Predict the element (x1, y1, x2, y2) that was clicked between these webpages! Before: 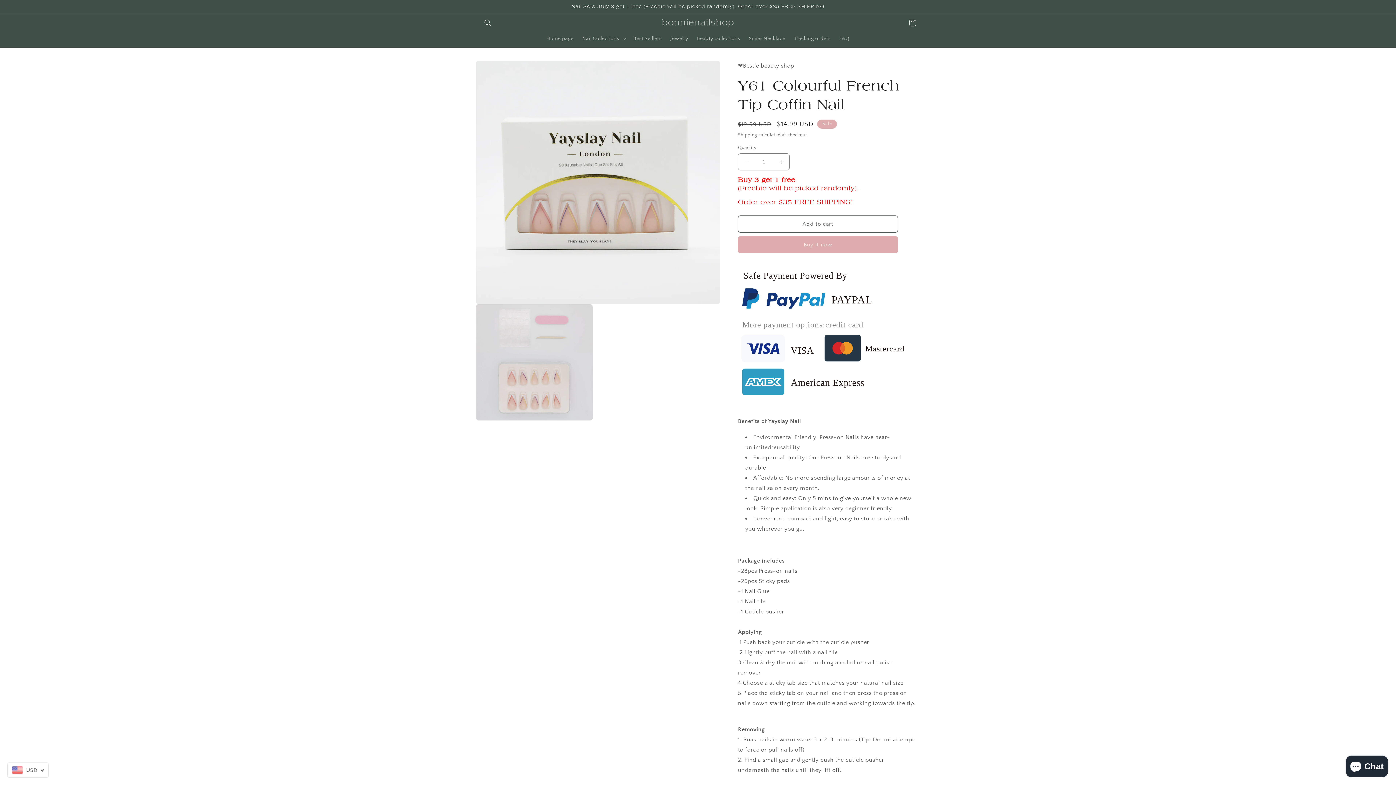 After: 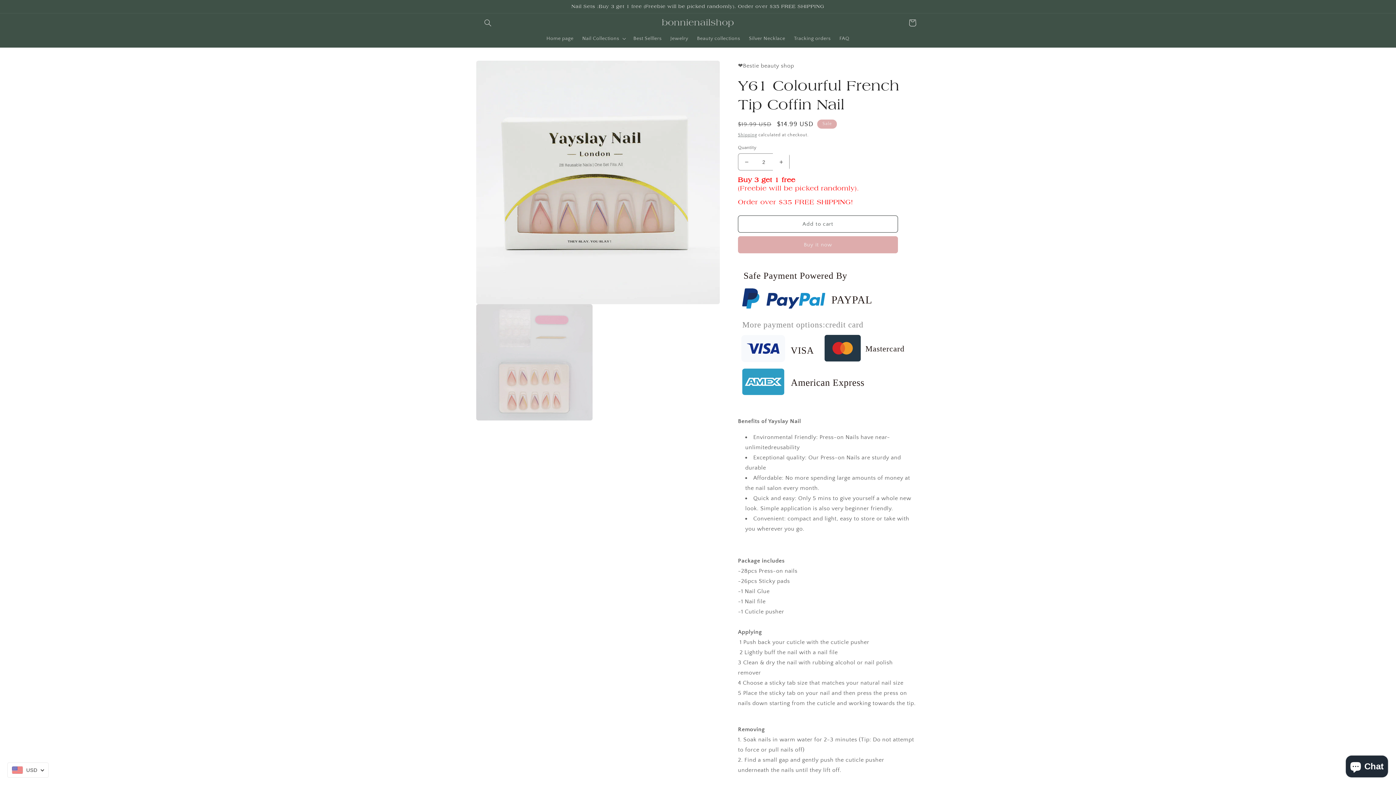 Action: label: Increase quantity for Y61 Colourful French Tip Coffin Nail bbox: (773, 153, 789, 170)